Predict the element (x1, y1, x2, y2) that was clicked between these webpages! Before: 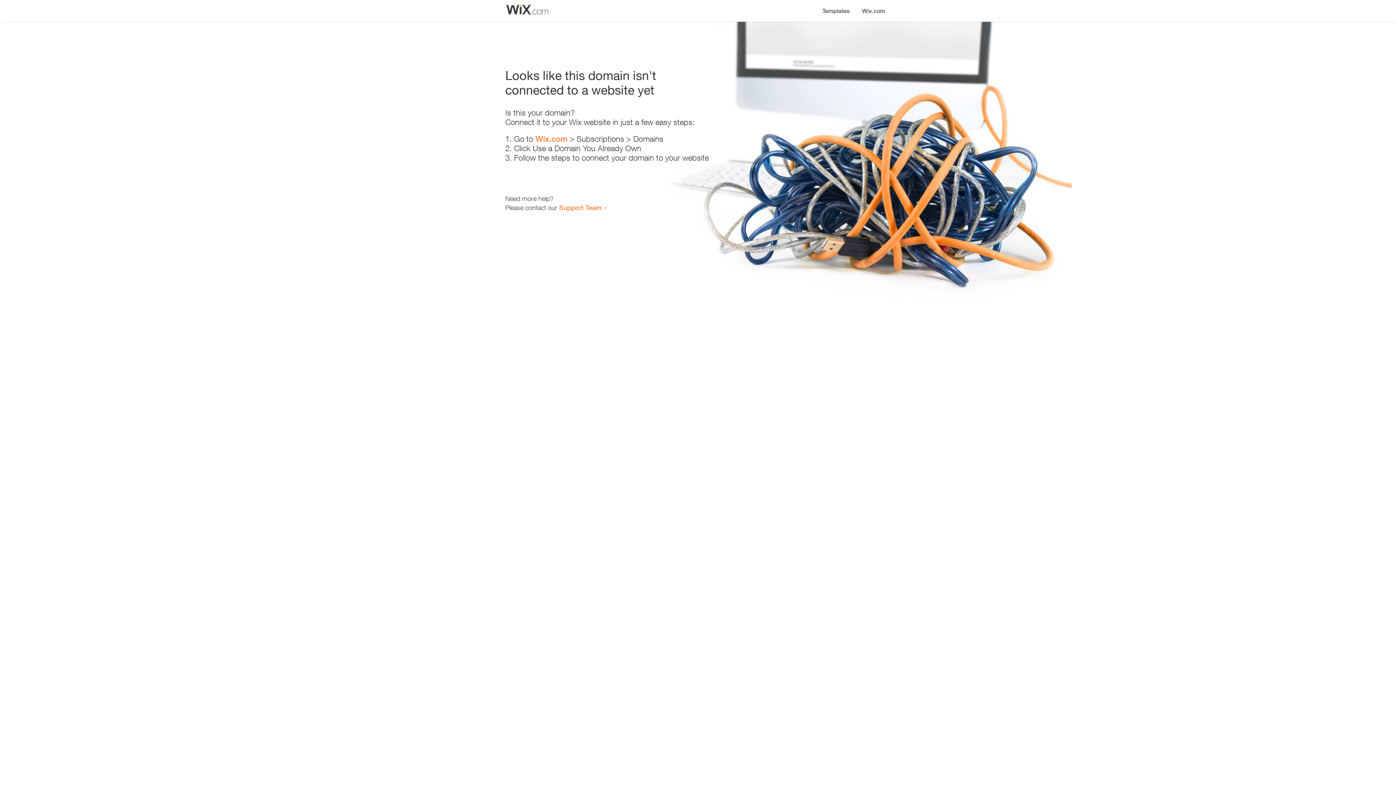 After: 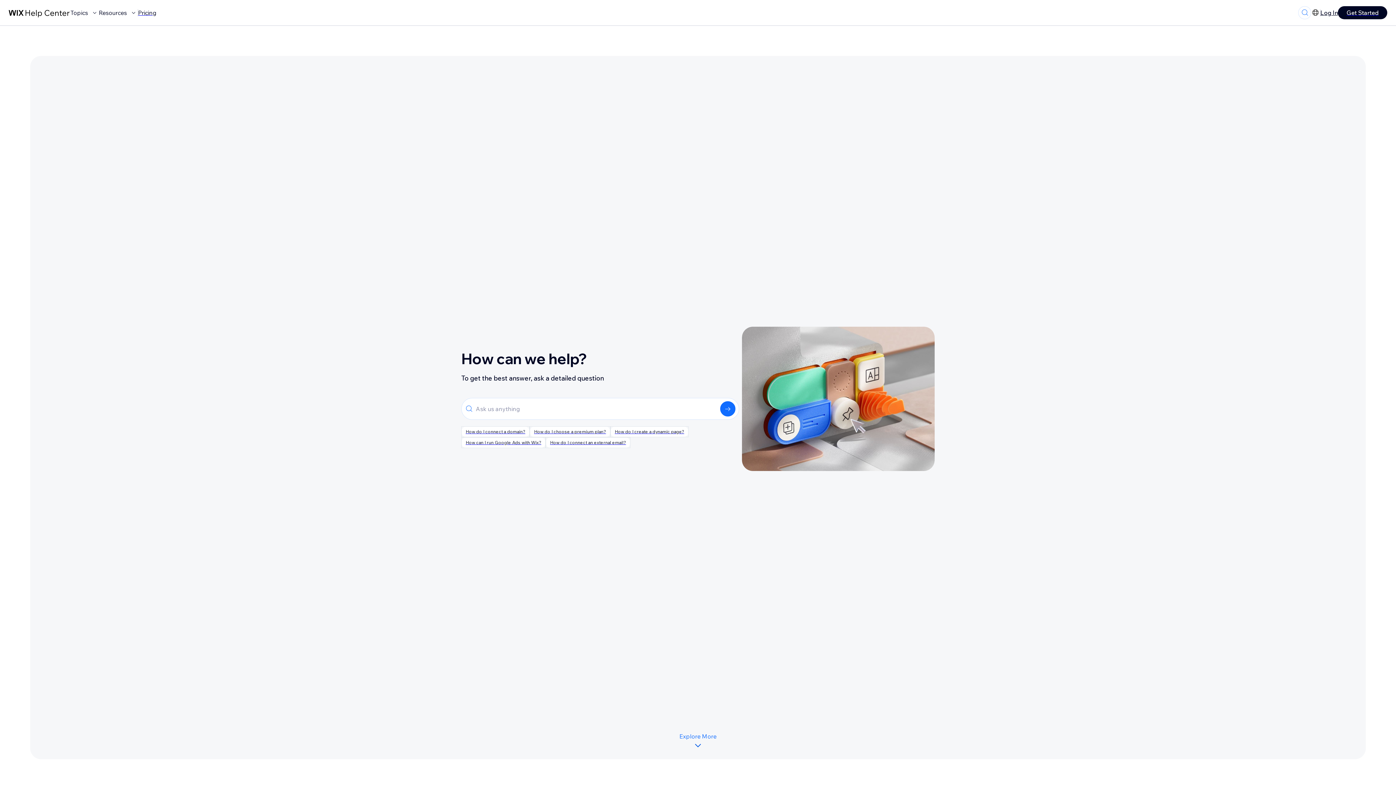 Action: bbox: (559, 203, 601, 211) label: Support Team